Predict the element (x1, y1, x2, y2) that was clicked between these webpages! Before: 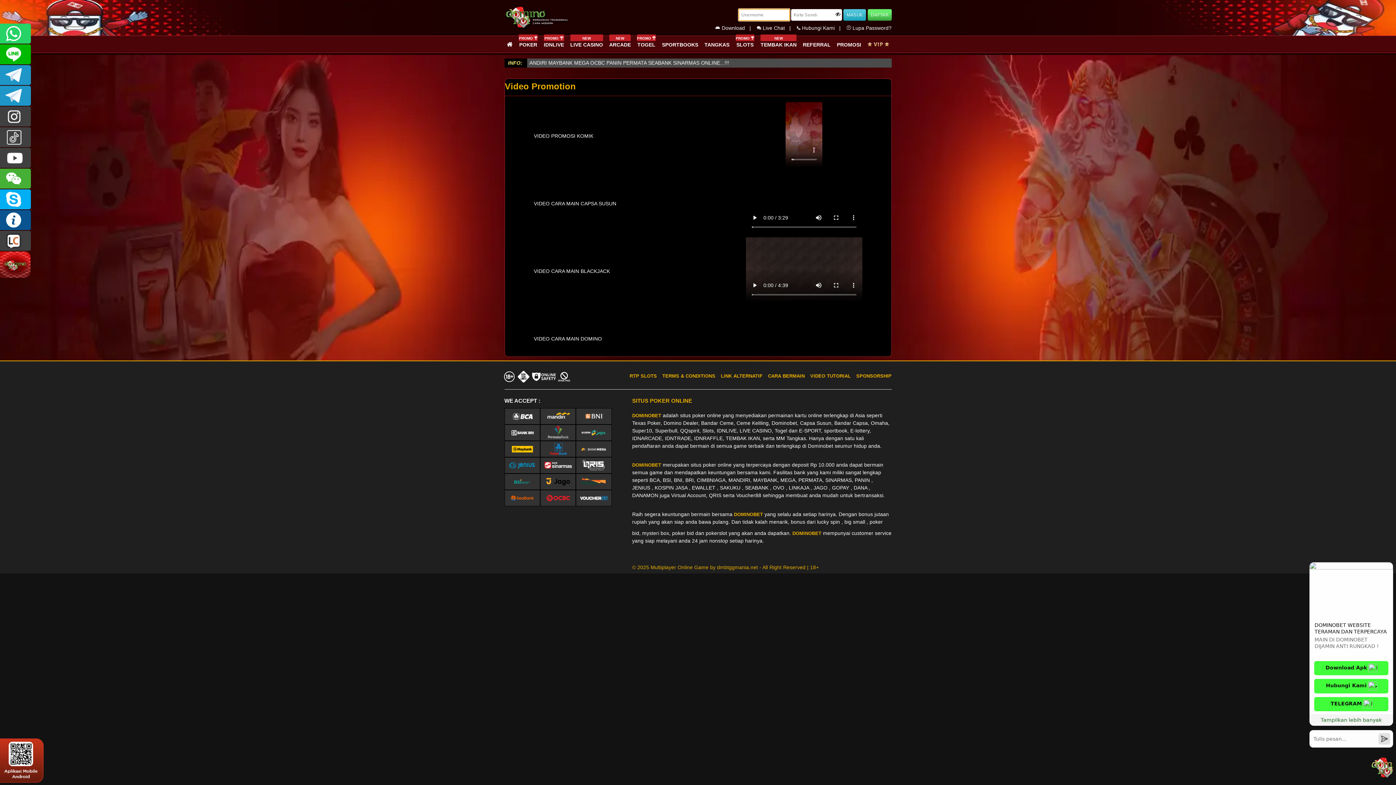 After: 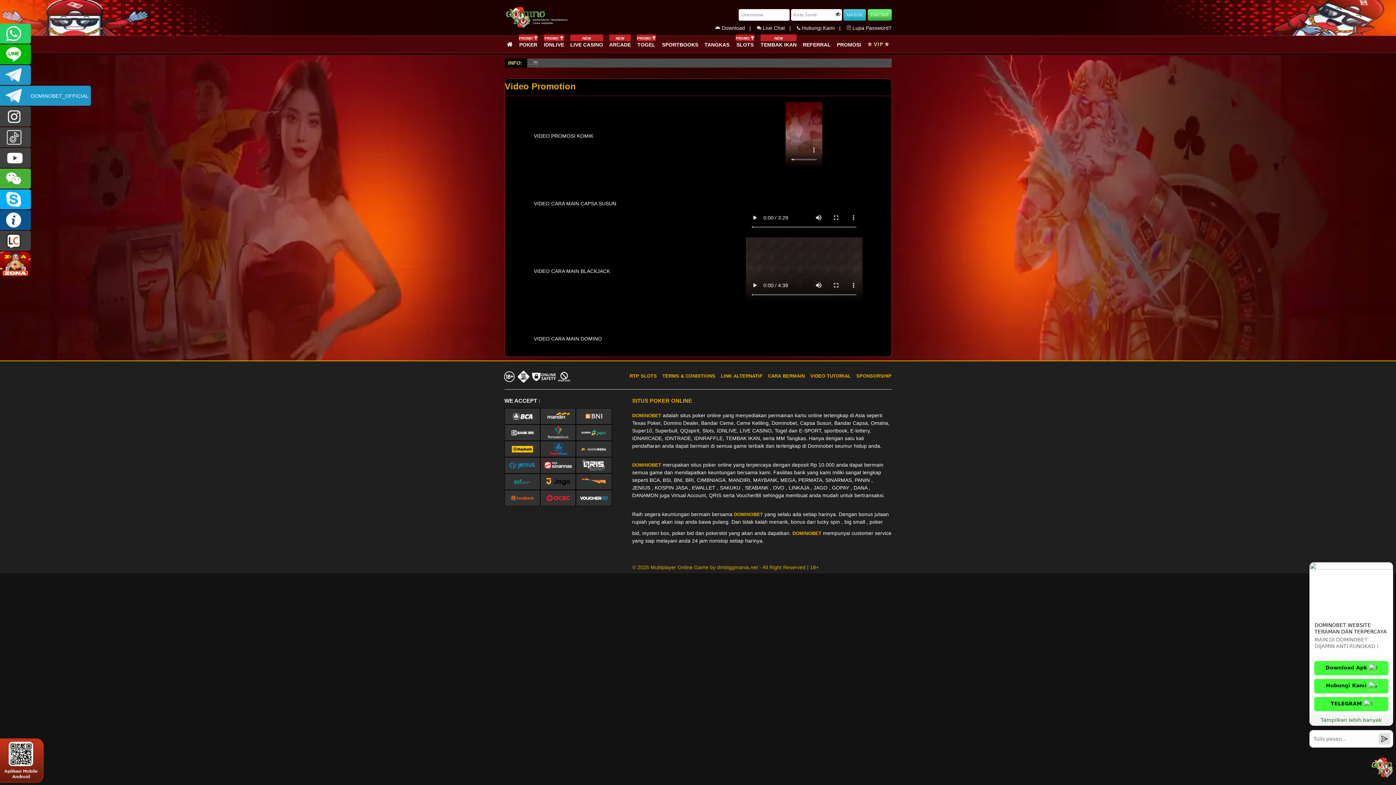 Action: bbox: (0, 85, 30, 105) label: DOMINOBET_OFFICIAL